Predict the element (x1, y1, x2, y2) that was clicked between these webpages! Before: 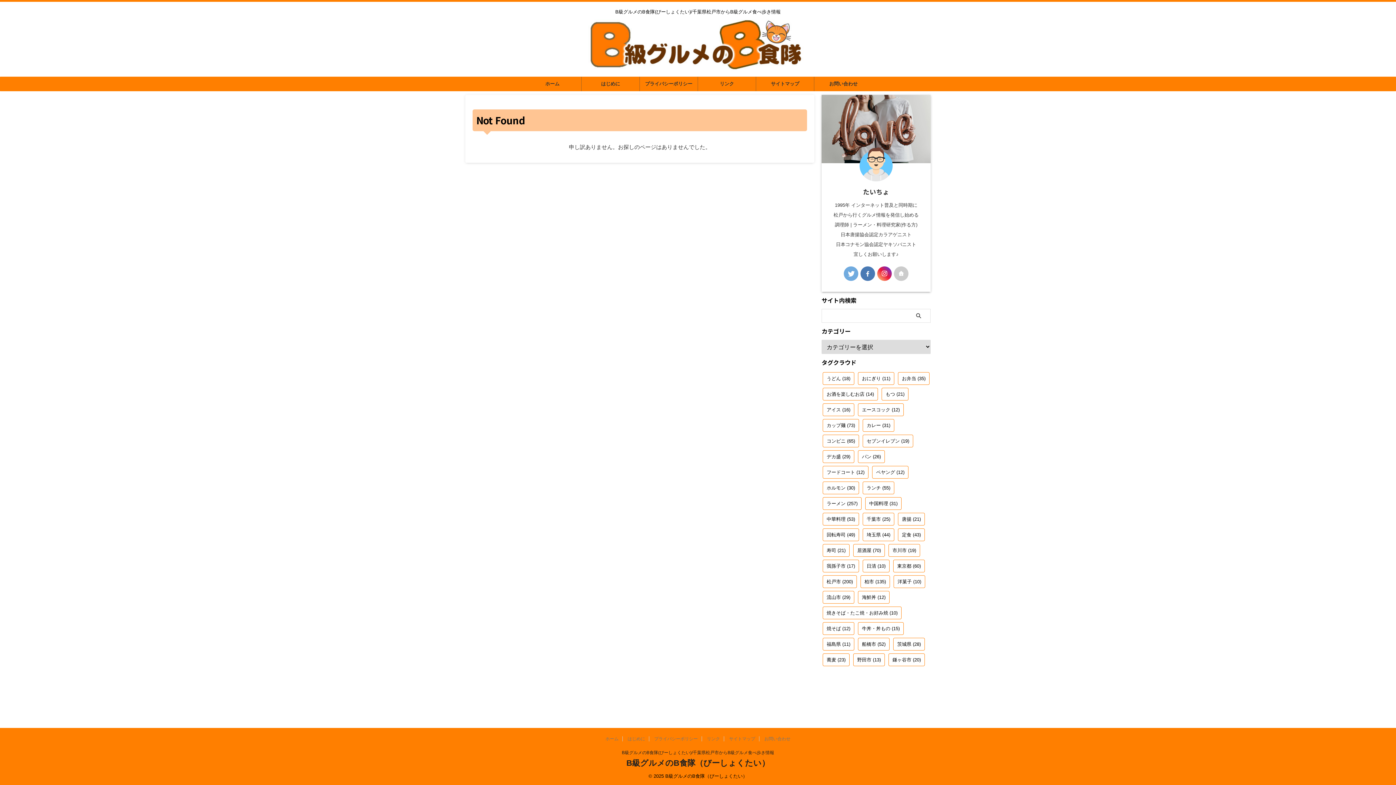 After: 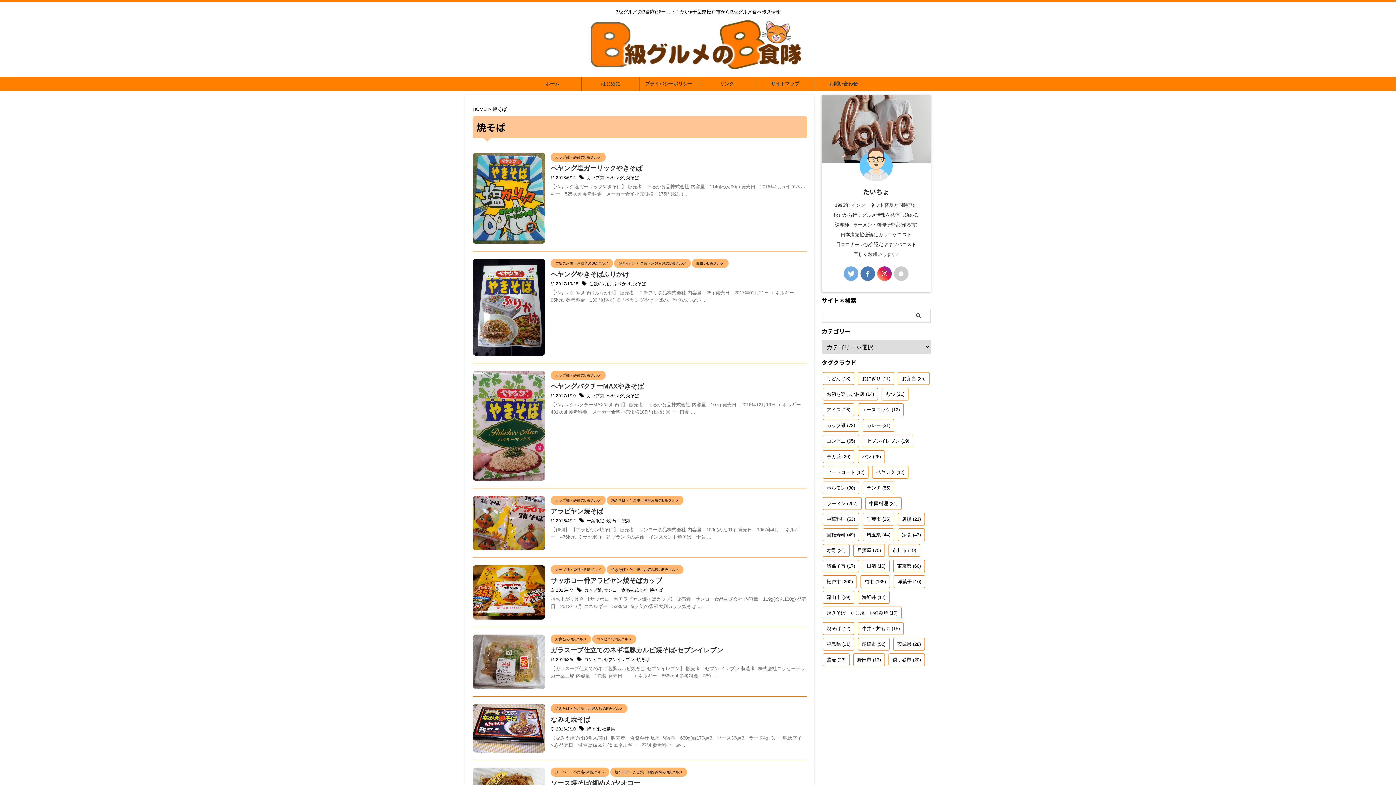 Action: bbox: (822, 622, 854, 635) label: 焼そば (12個の項目)